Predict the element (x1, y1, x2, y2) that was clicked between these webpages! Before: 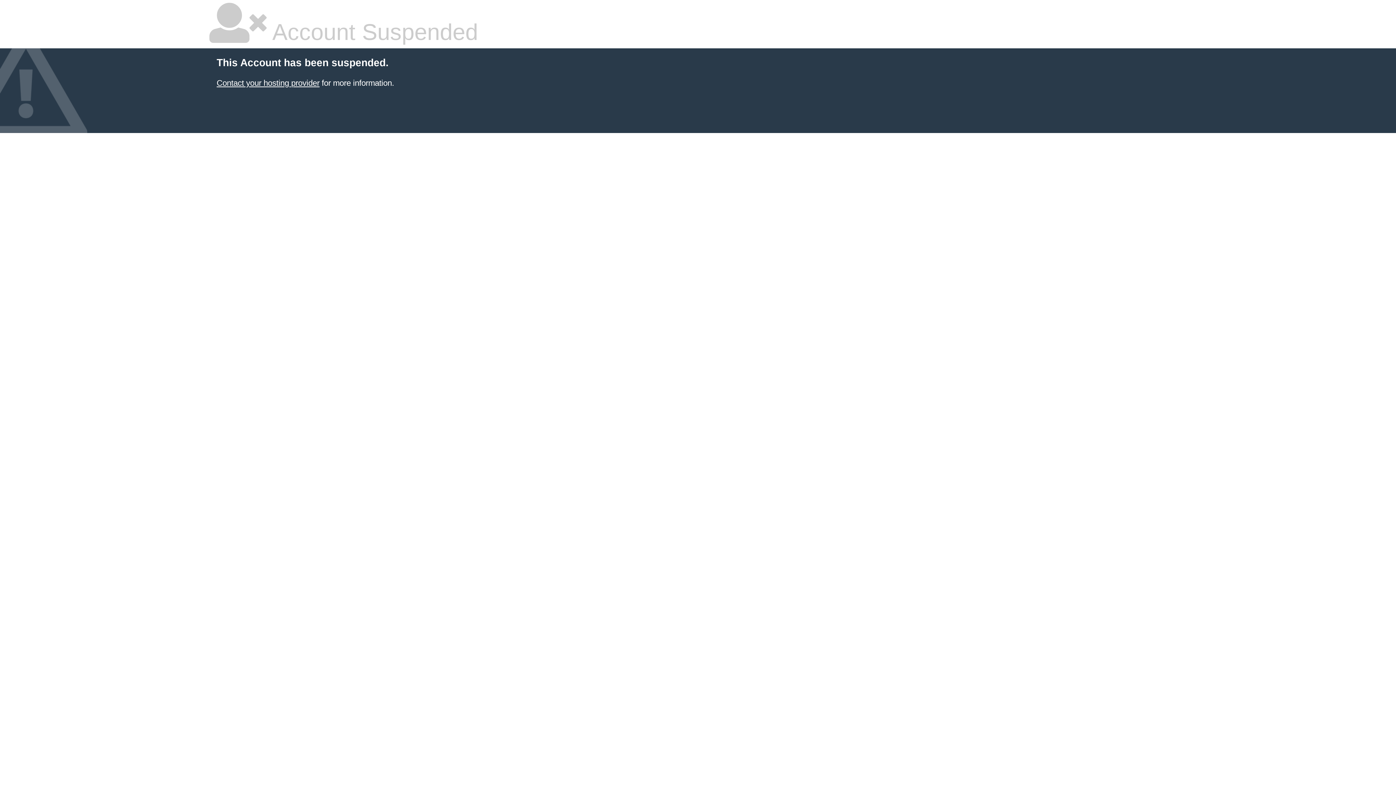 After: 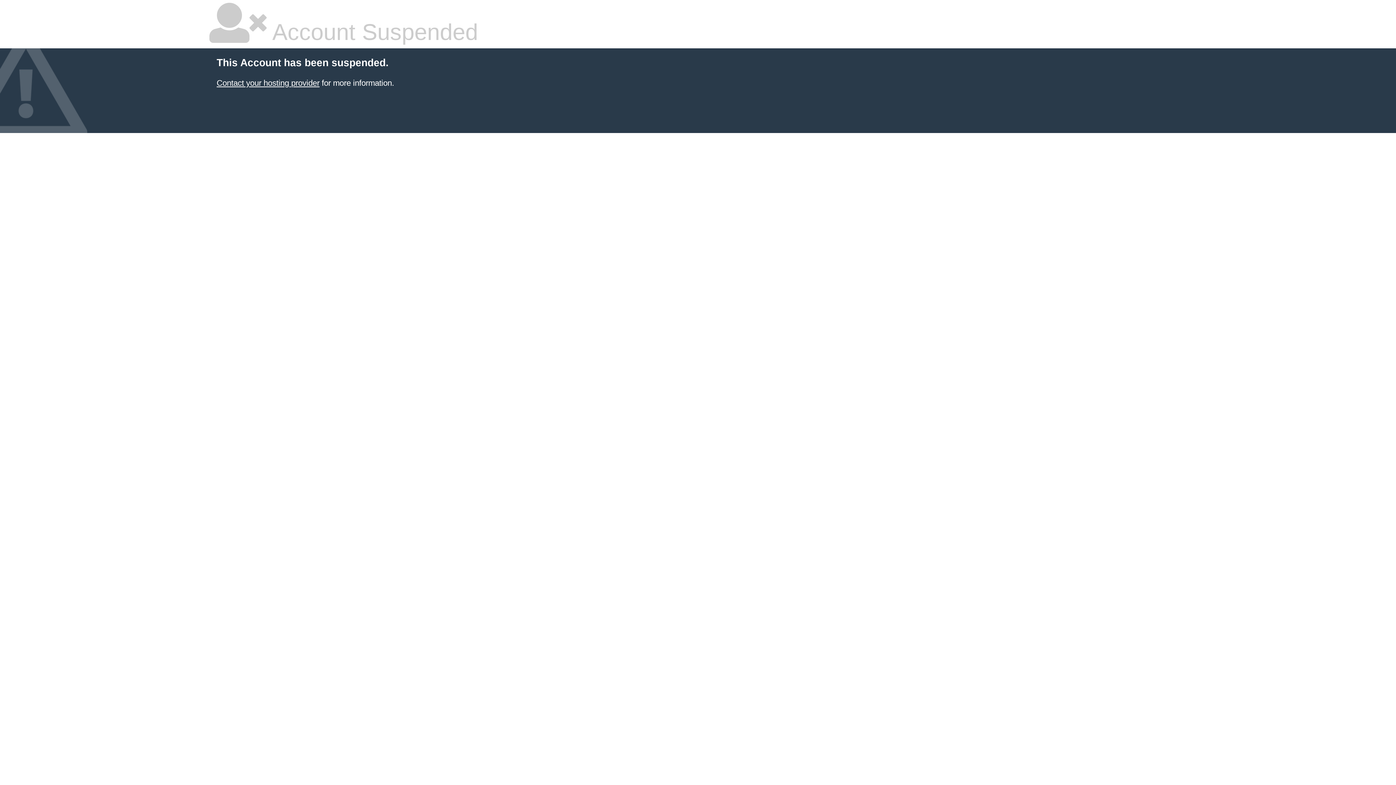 Action: bbox: (216, 78, 319, 87) label: Contact your hosting provider